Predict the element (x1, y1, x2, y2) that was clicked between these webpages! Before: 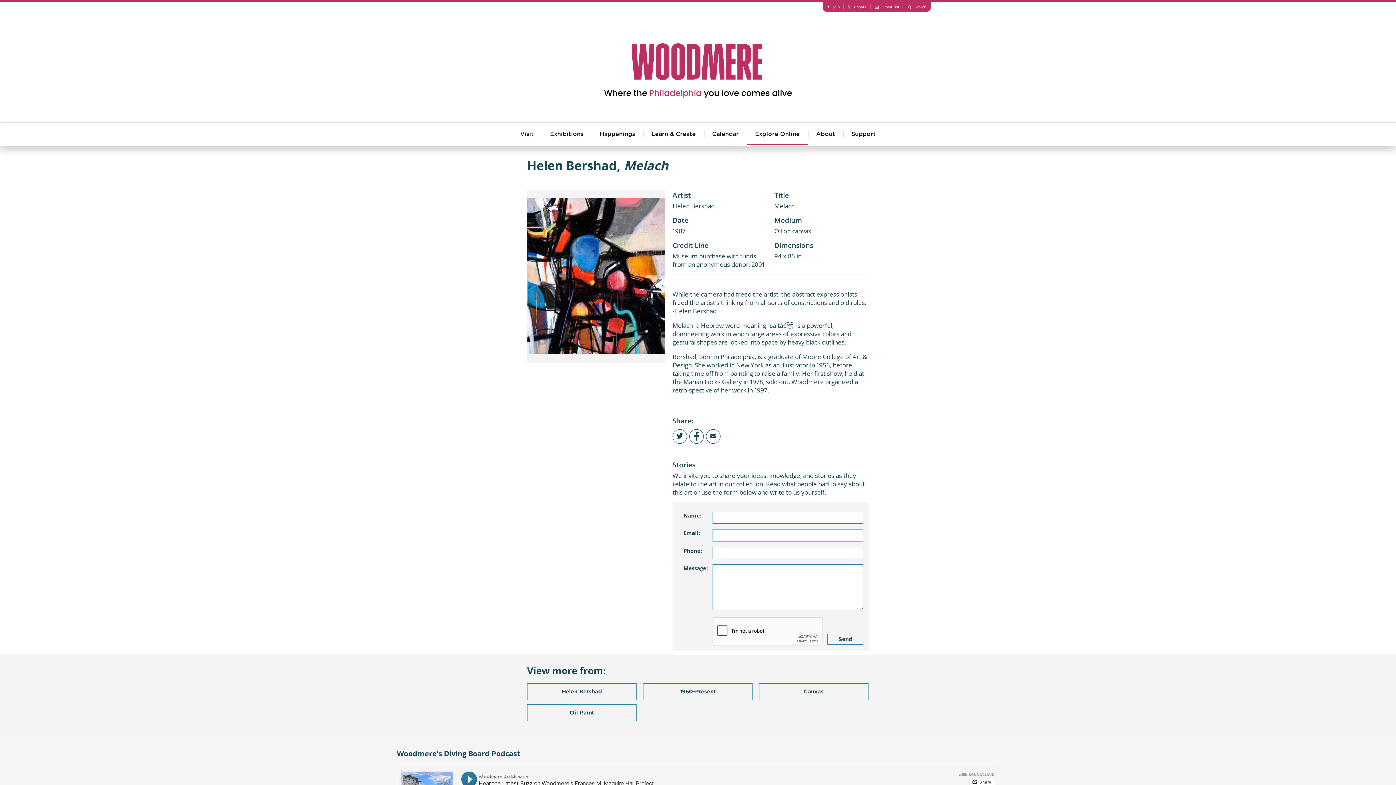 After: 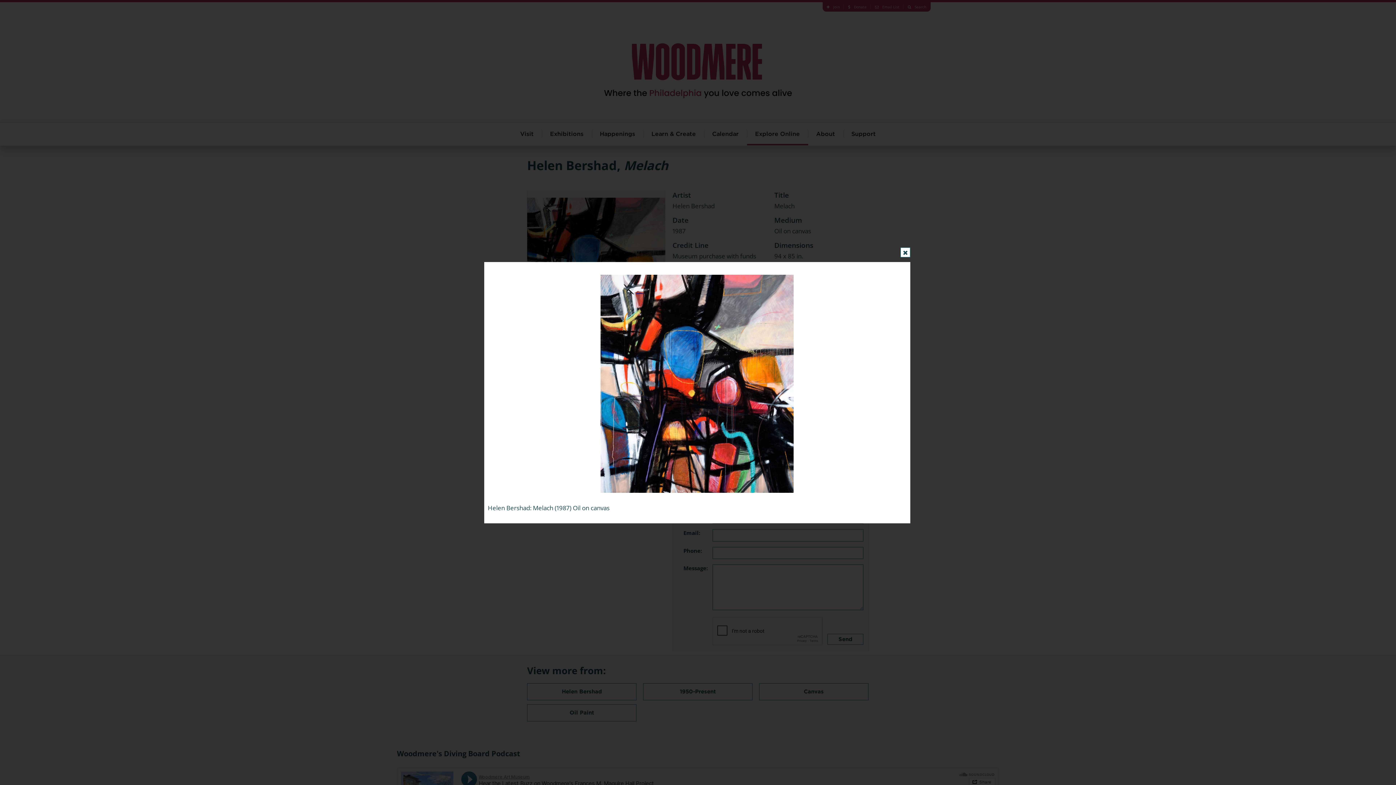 Action: bbox: (527, 347, 665, 355)